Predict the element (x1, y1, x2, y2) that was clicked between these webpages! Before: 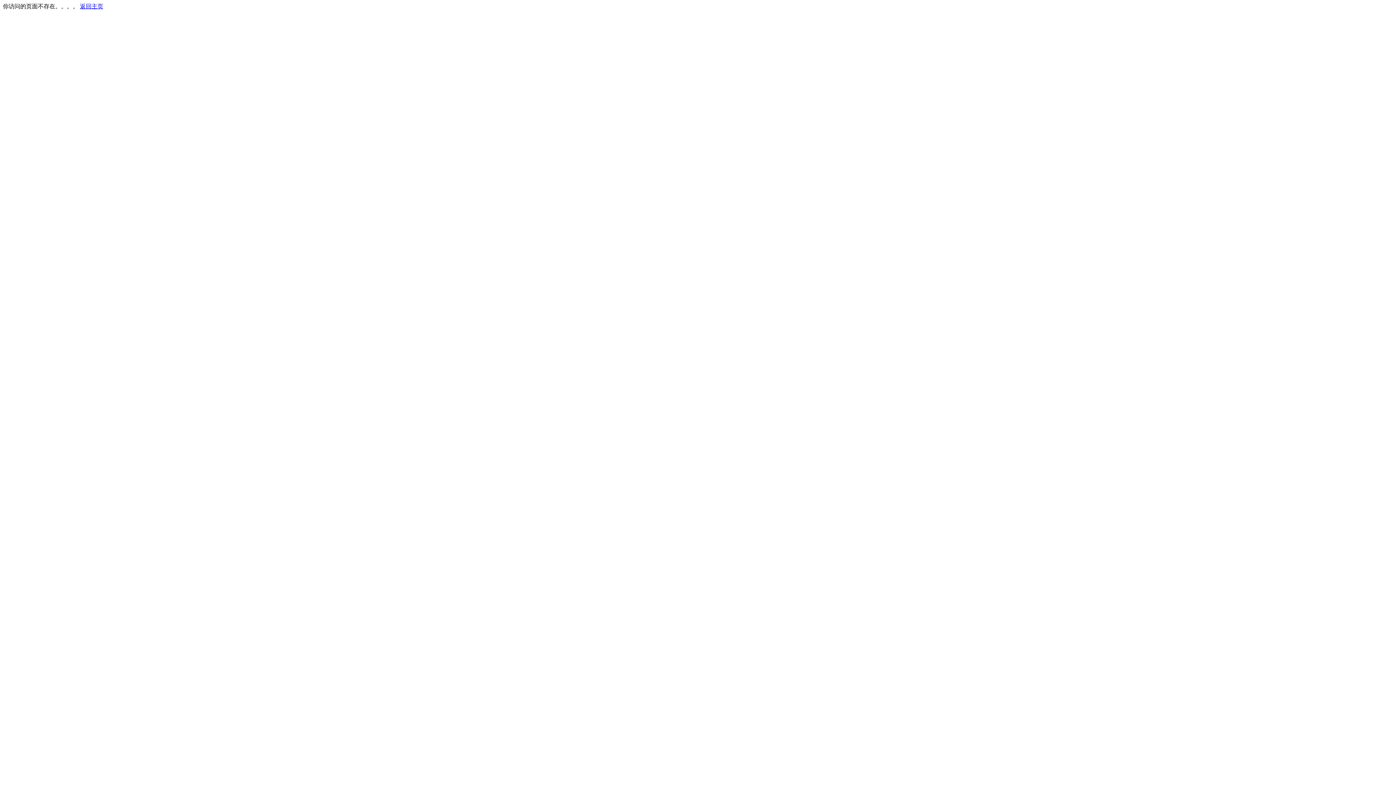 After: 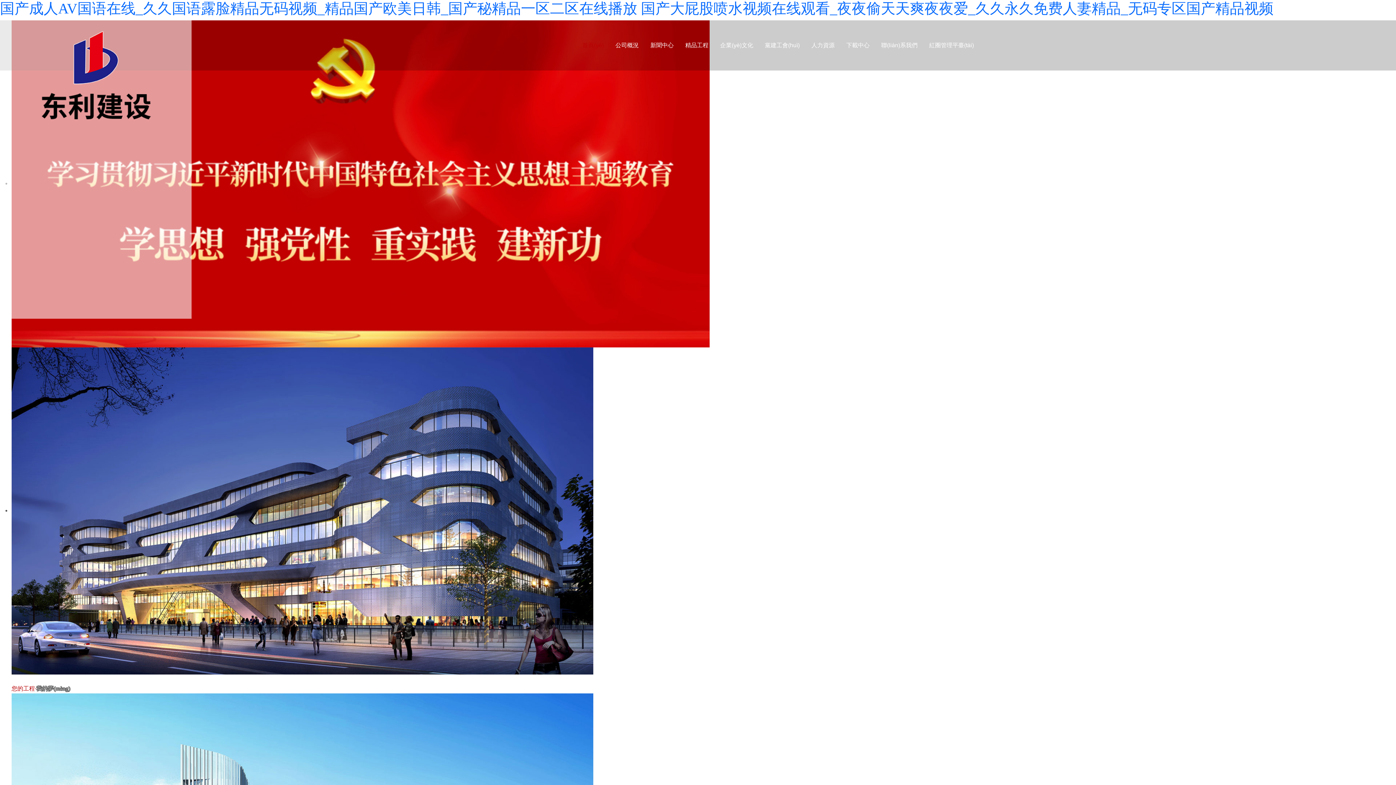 Action: label: 返回主页 bbox: (80, 3, 103, 9)